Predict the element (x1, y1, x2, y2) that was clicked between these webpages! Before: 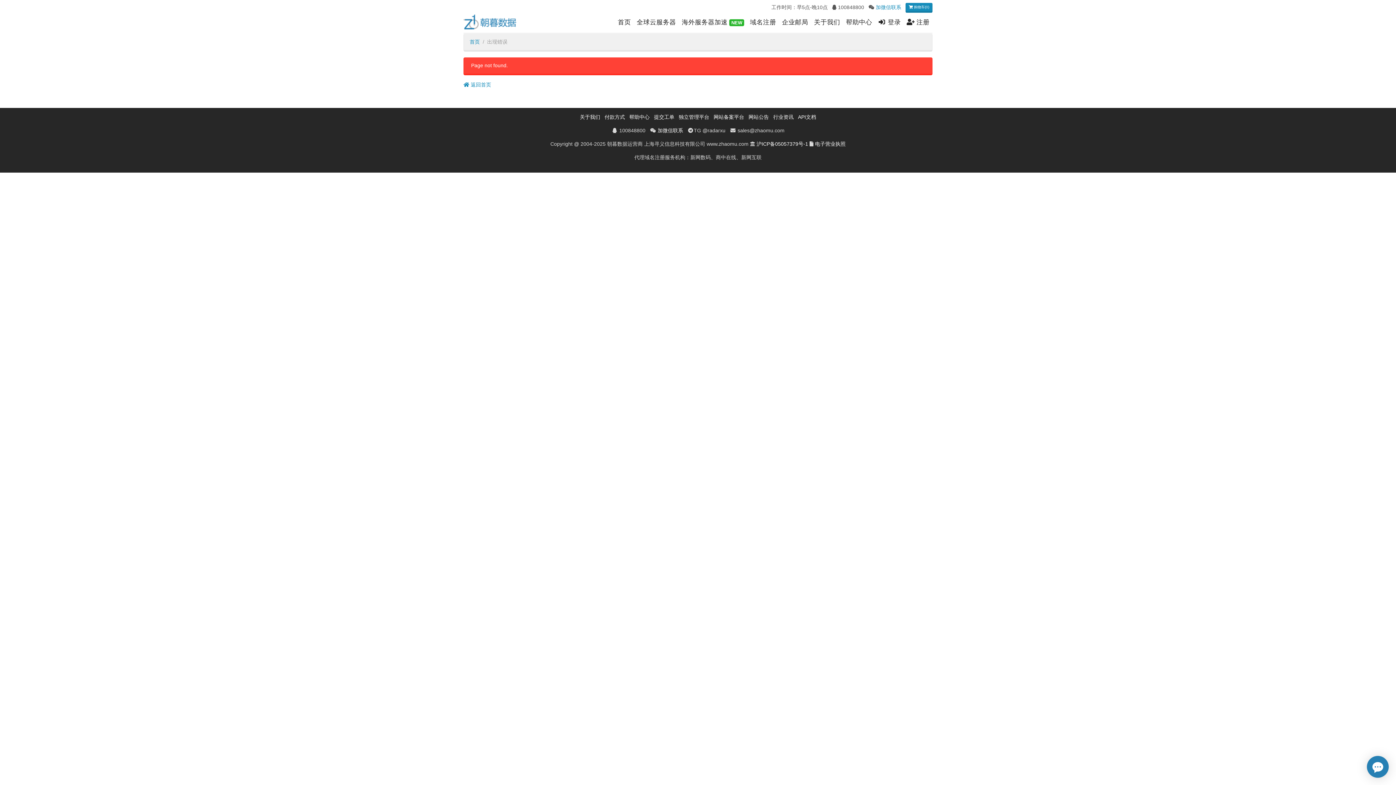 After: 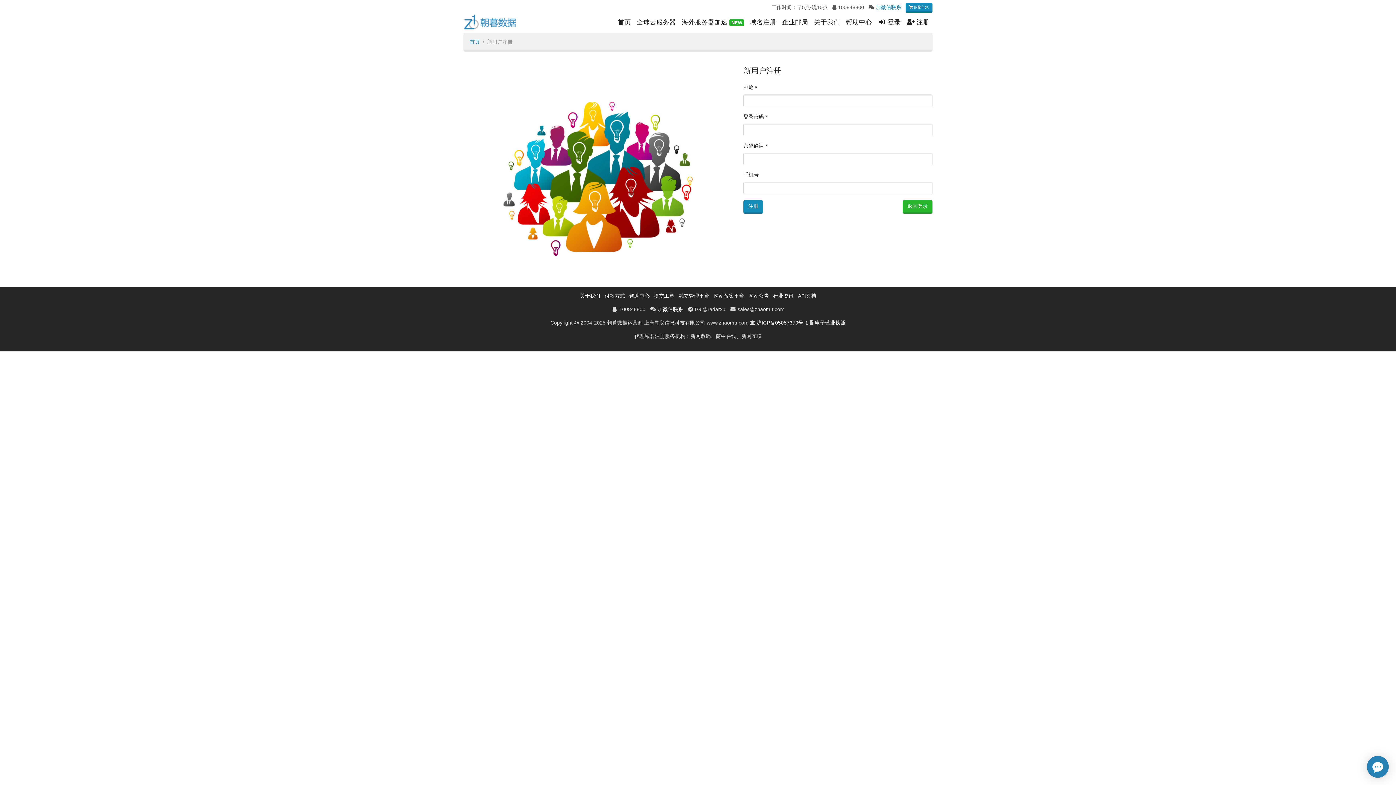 Action: bbox: (904, 14, 932, 29) label:  注册